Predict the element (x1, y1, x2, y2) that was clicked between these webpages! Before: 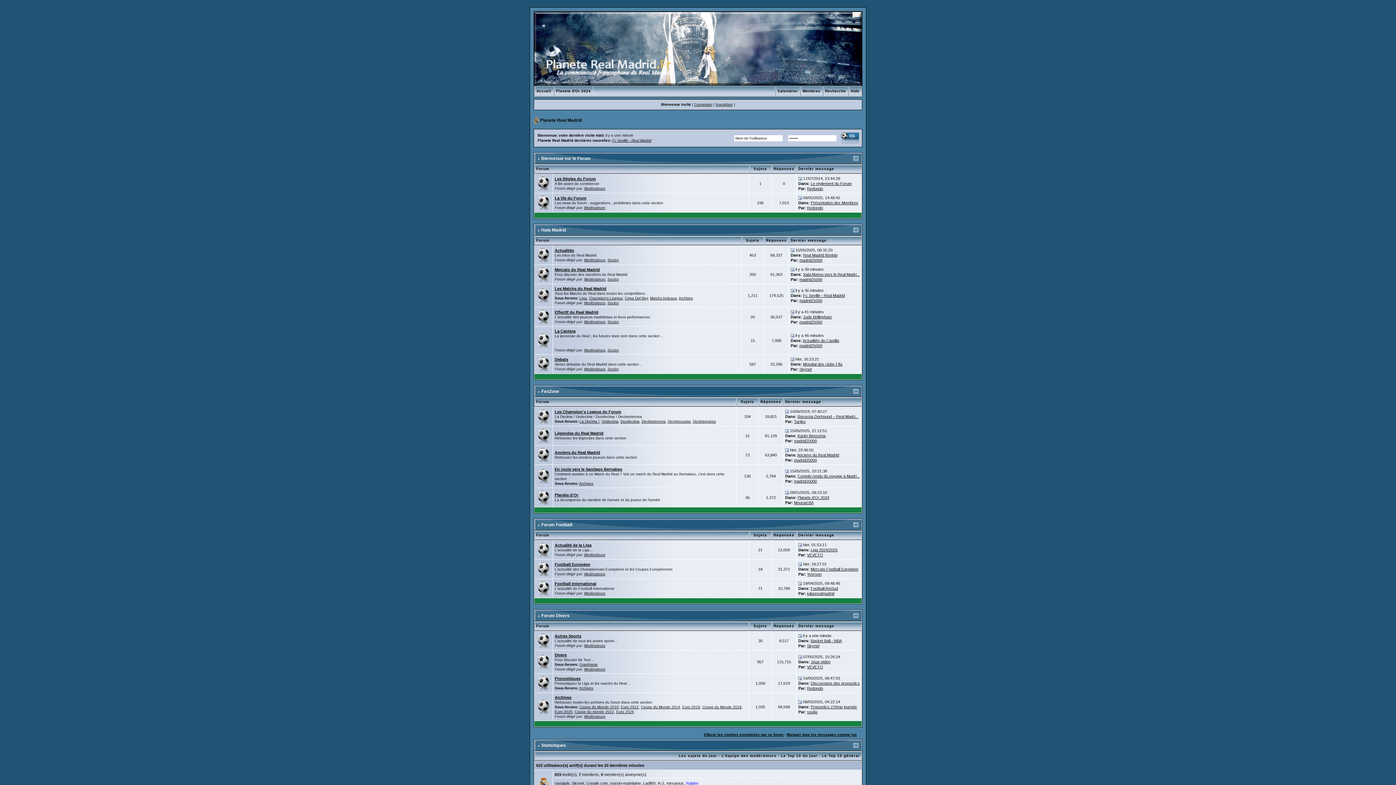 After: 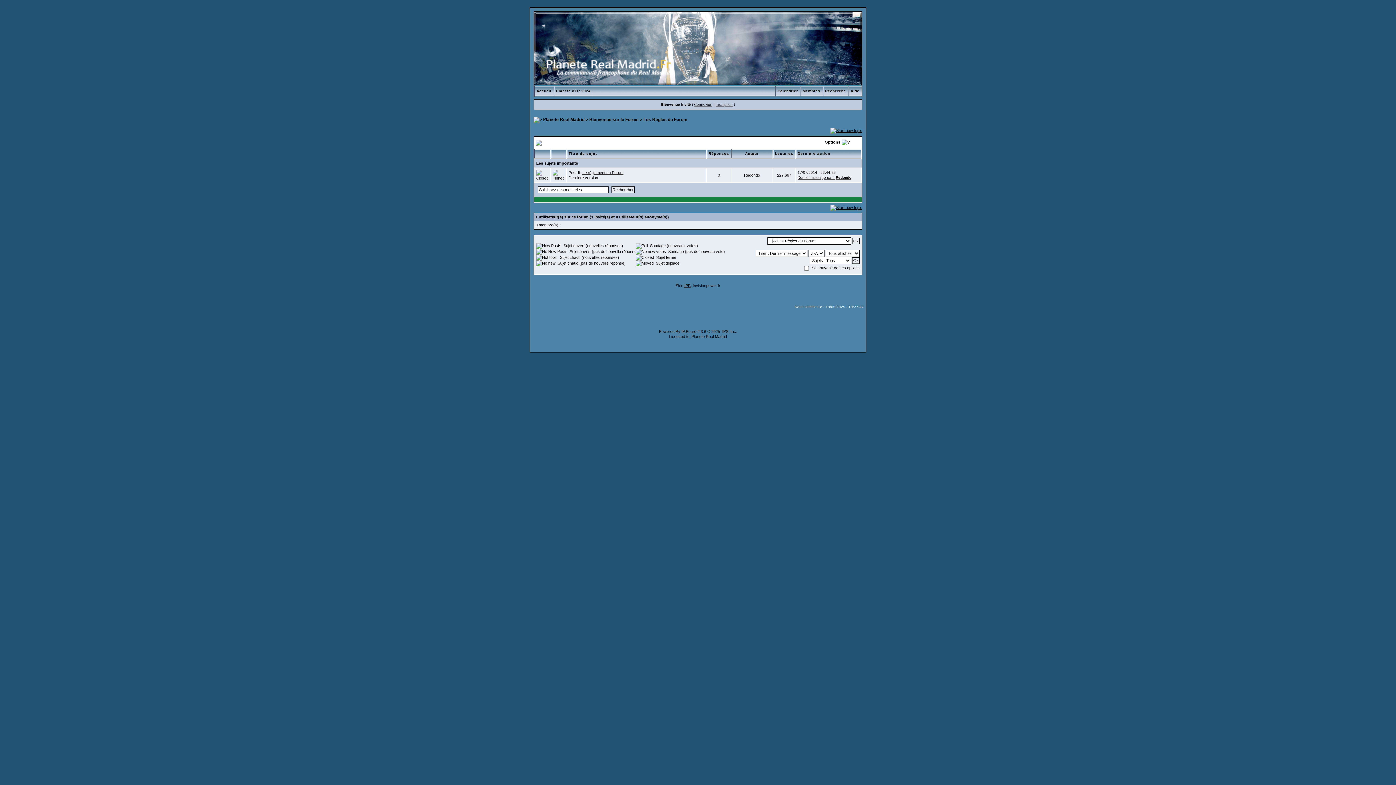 Action: label: Les Règles du Forum bbox: (554, 176, 596, 181)